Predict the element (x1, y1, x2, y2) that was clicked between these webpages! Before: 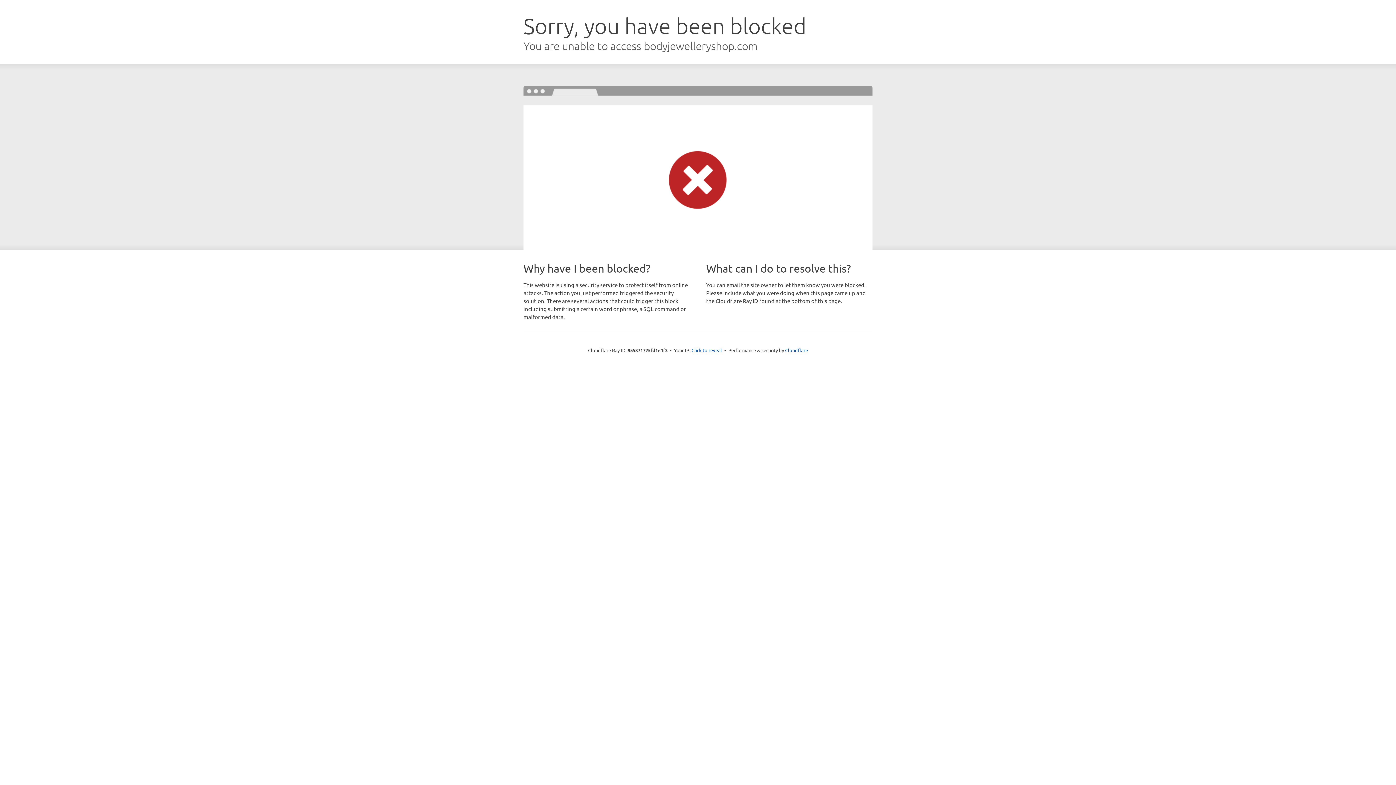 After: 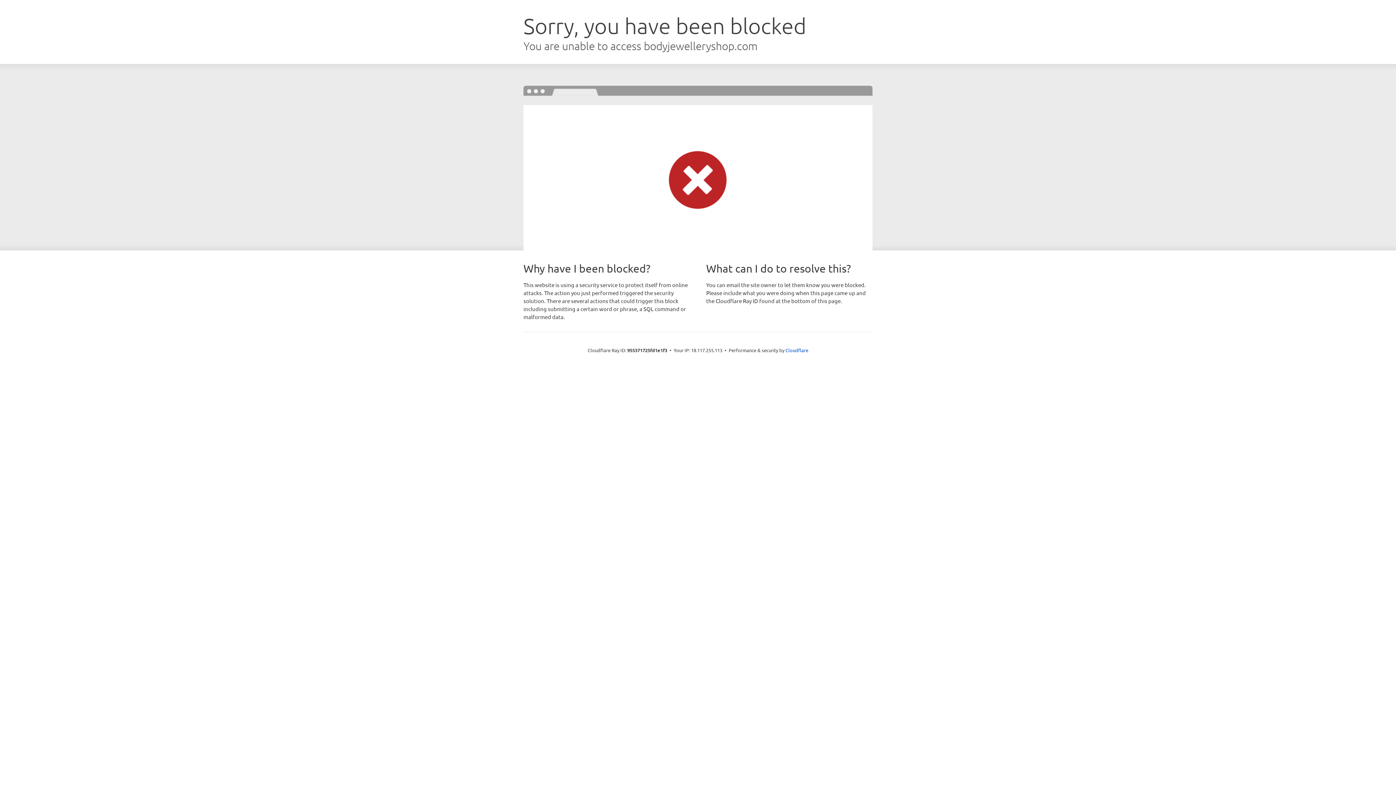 Action: bbox: (691, 346, 722, 353) label: Click to reveal